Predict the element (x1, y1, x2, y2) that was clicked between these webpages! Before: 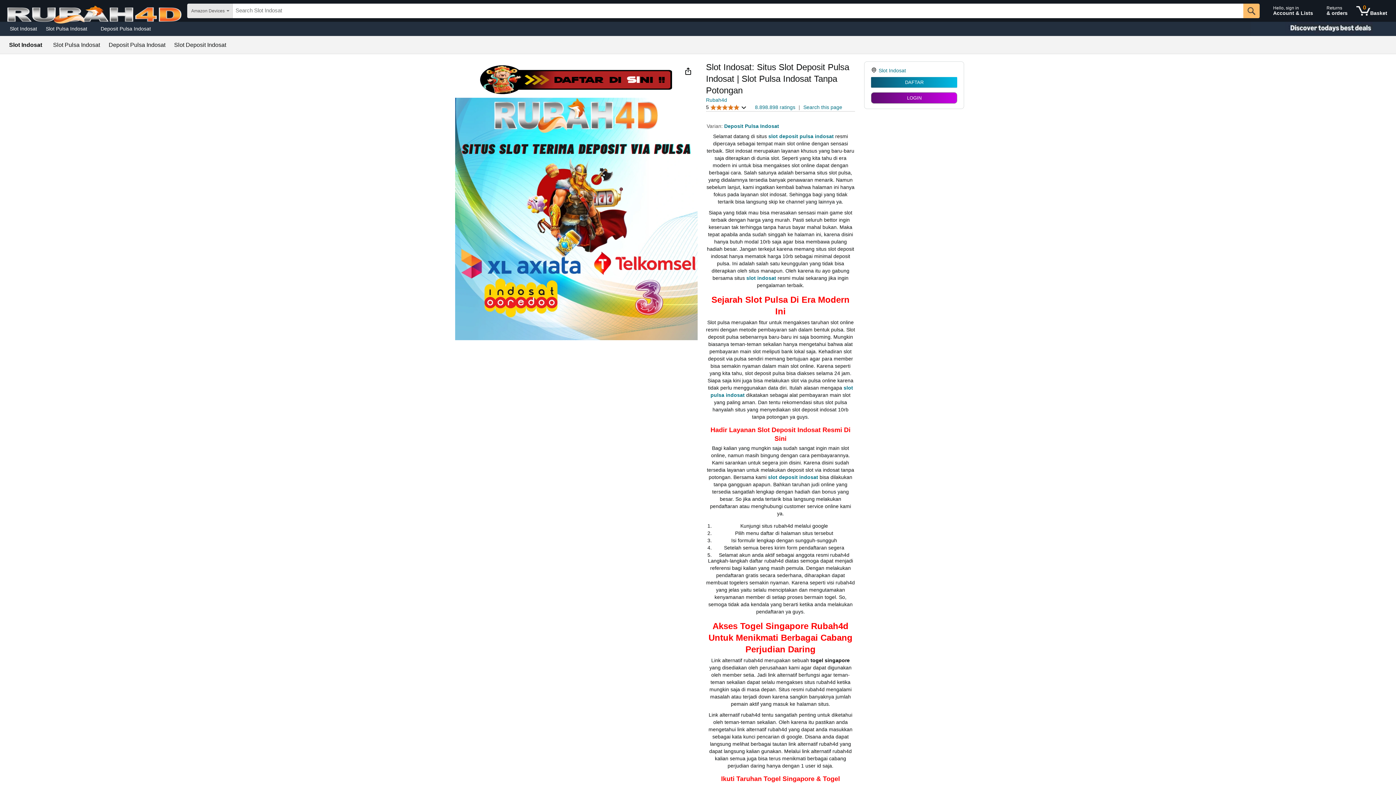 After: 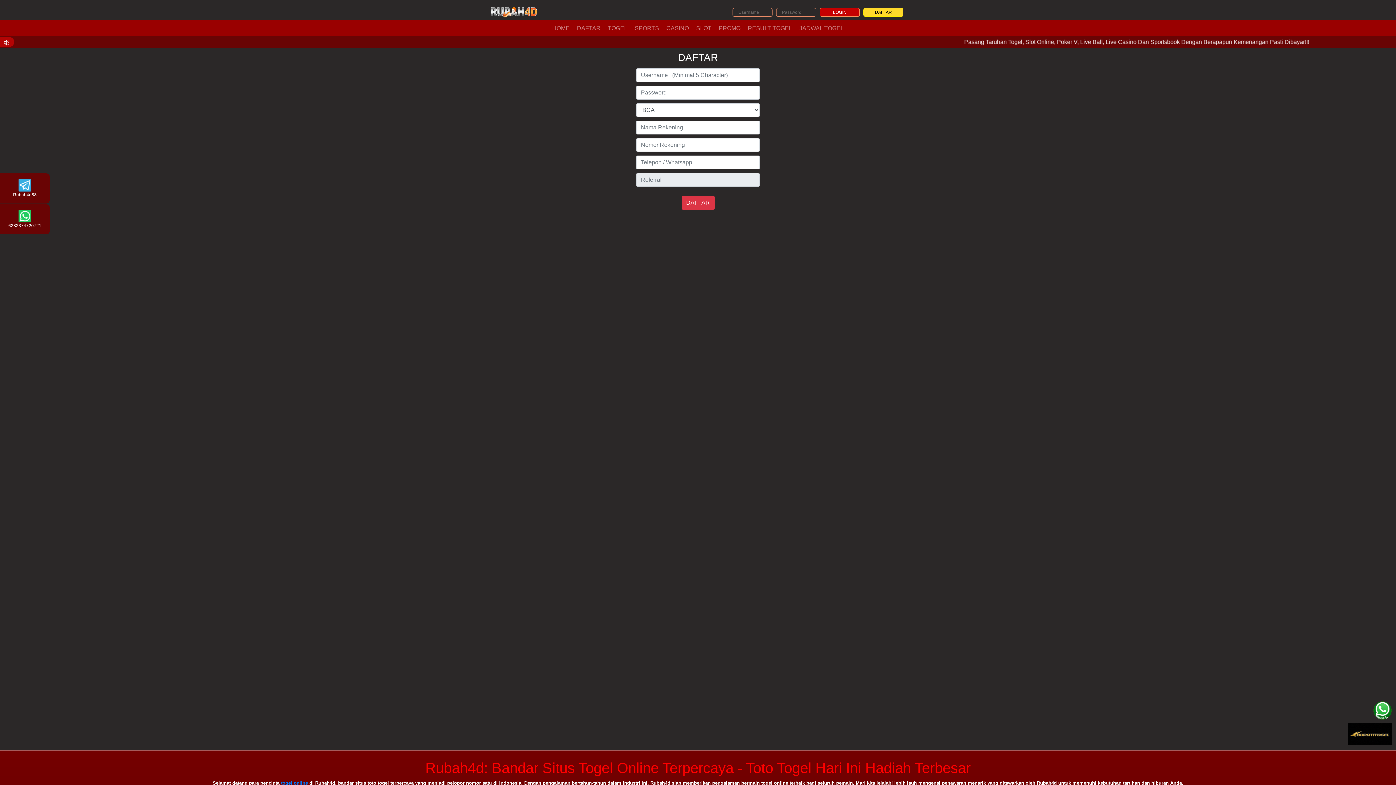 Action: label: LOGIN bbox: (871, 92, 957, 103)